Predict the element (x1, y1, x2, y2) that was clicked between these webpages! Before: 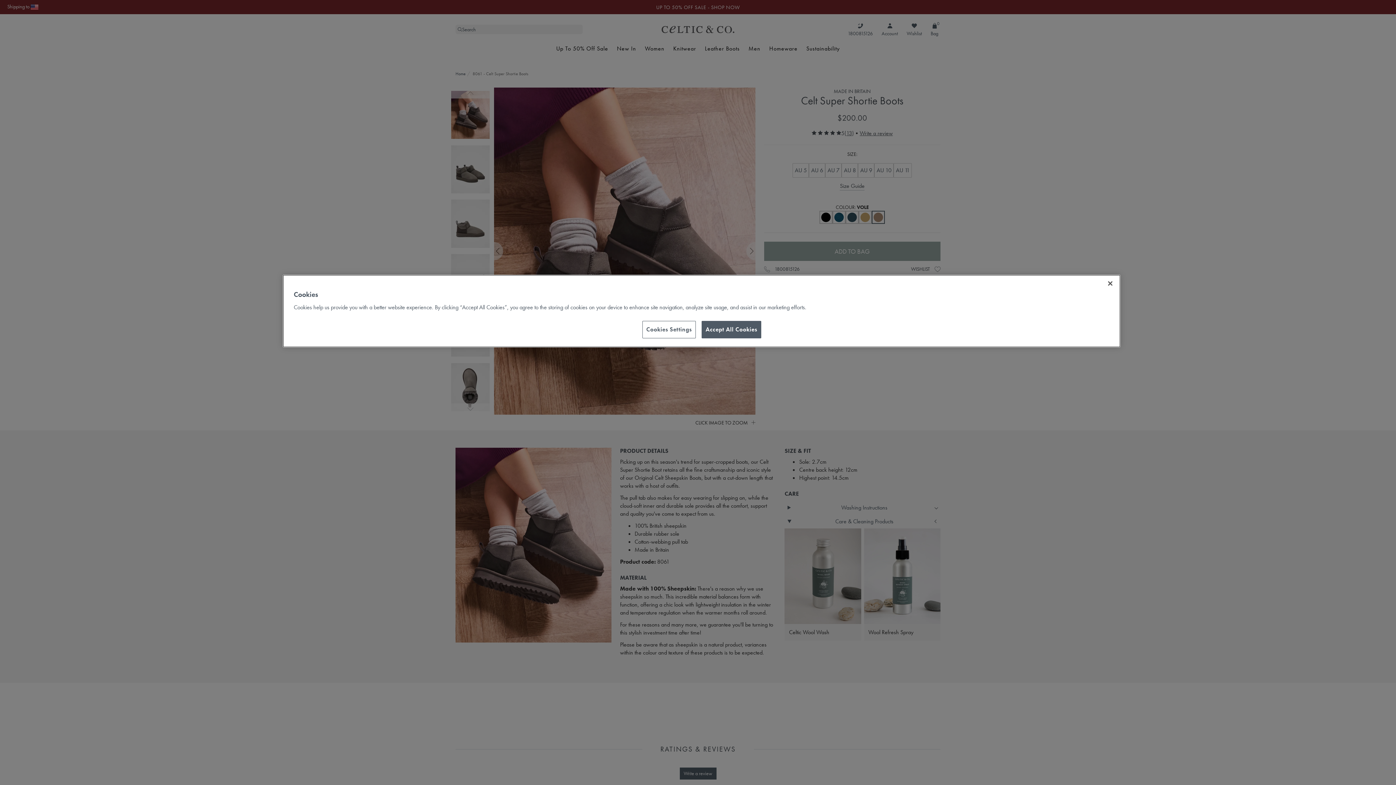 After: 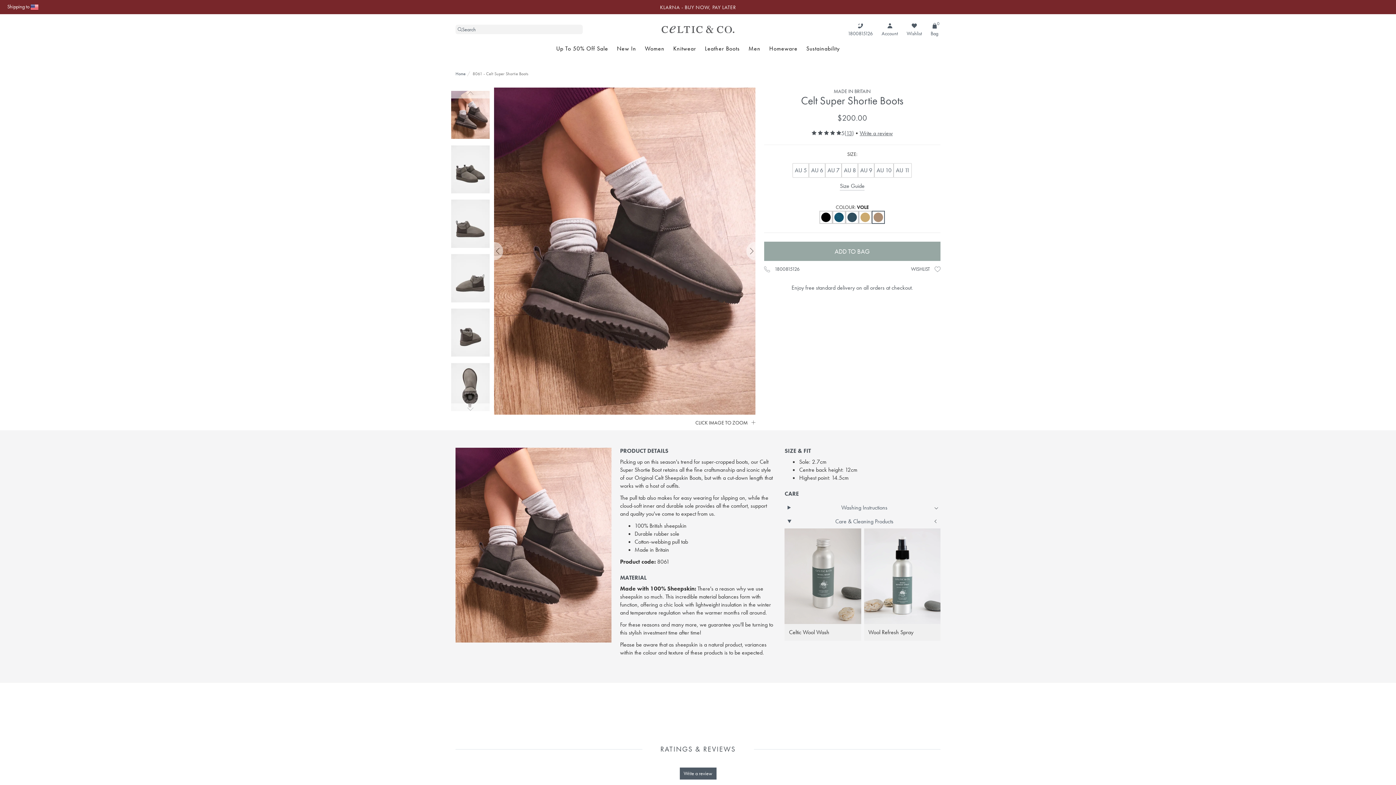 Action: label: Close bbox: (1102, 275, 1118, 291)